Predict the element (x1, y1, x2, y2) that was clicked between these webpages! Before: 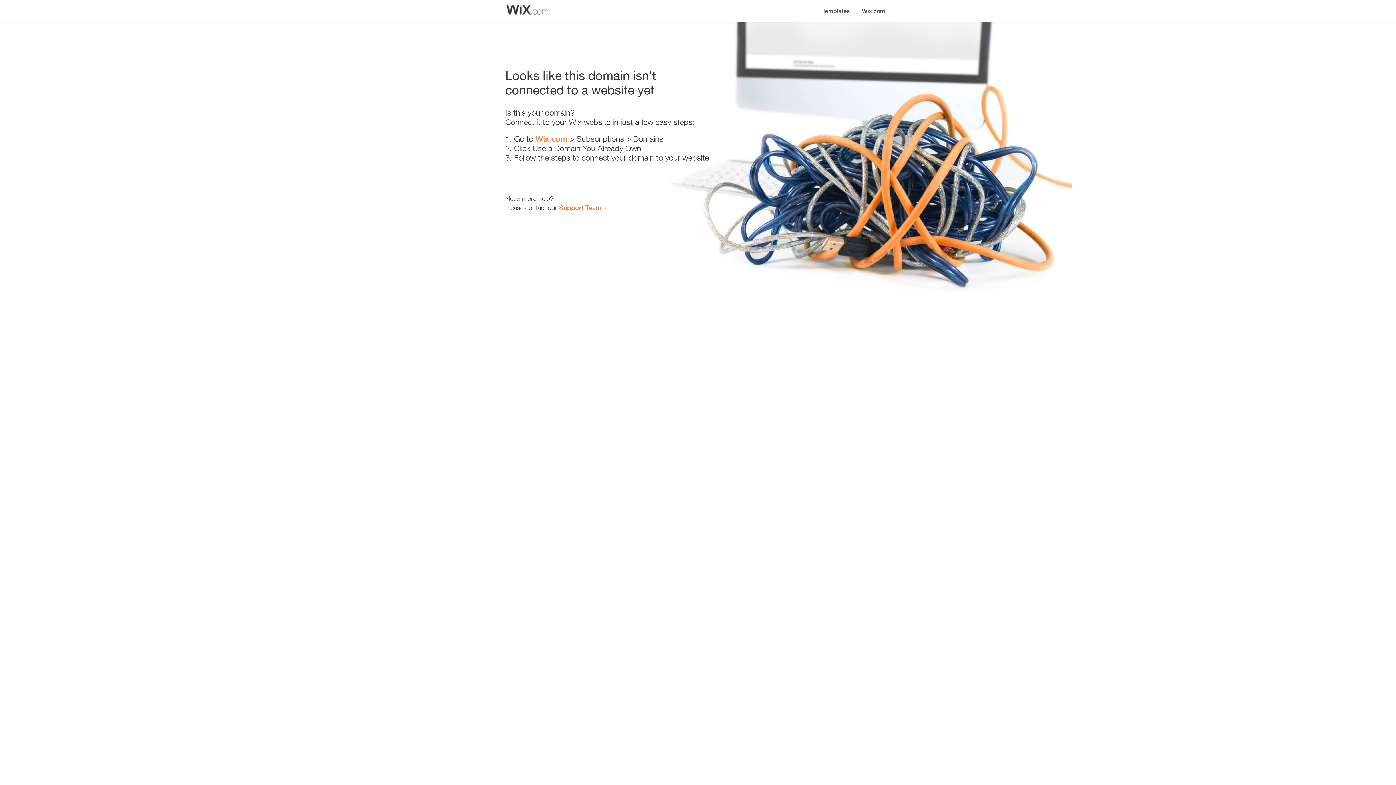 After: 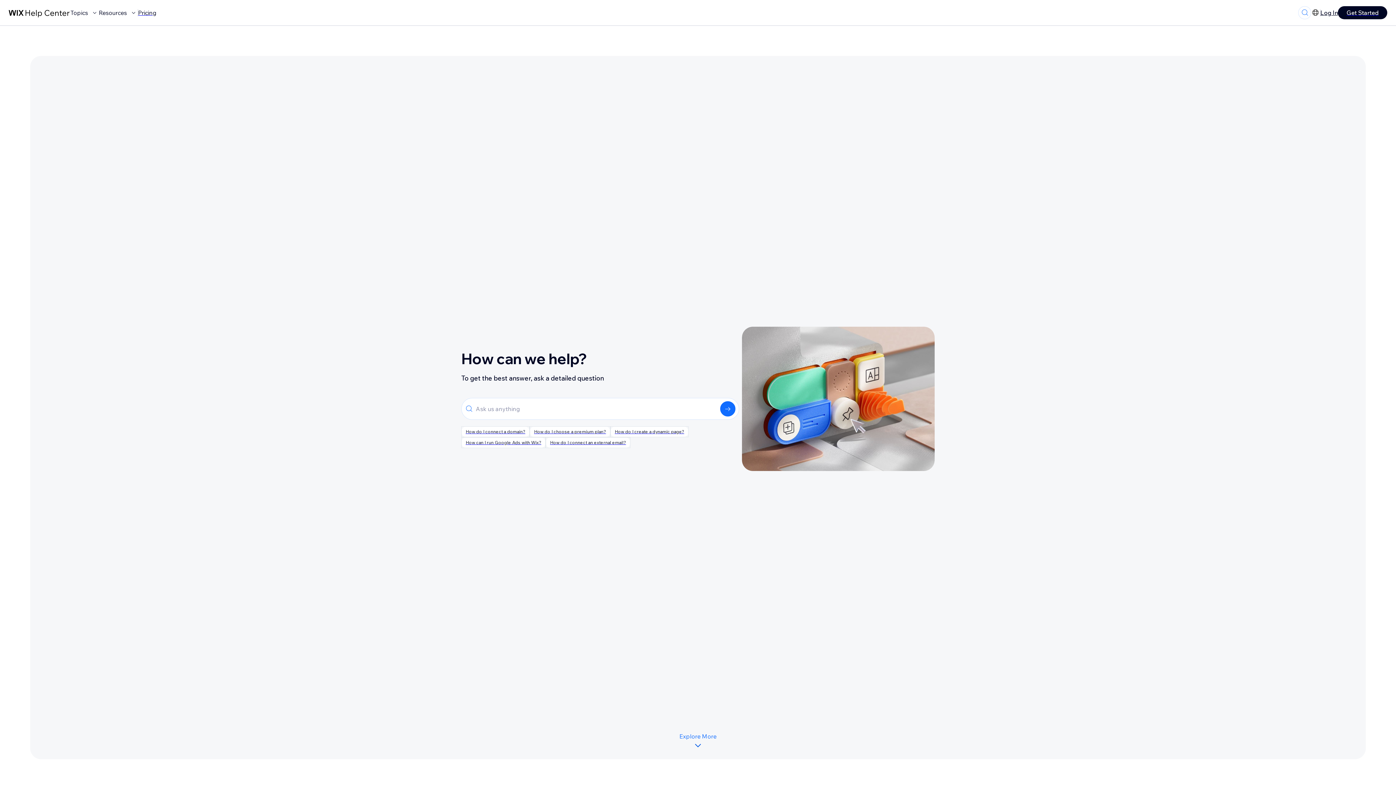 Action: label: Support Team bbox: (559, 203, 601, 211)